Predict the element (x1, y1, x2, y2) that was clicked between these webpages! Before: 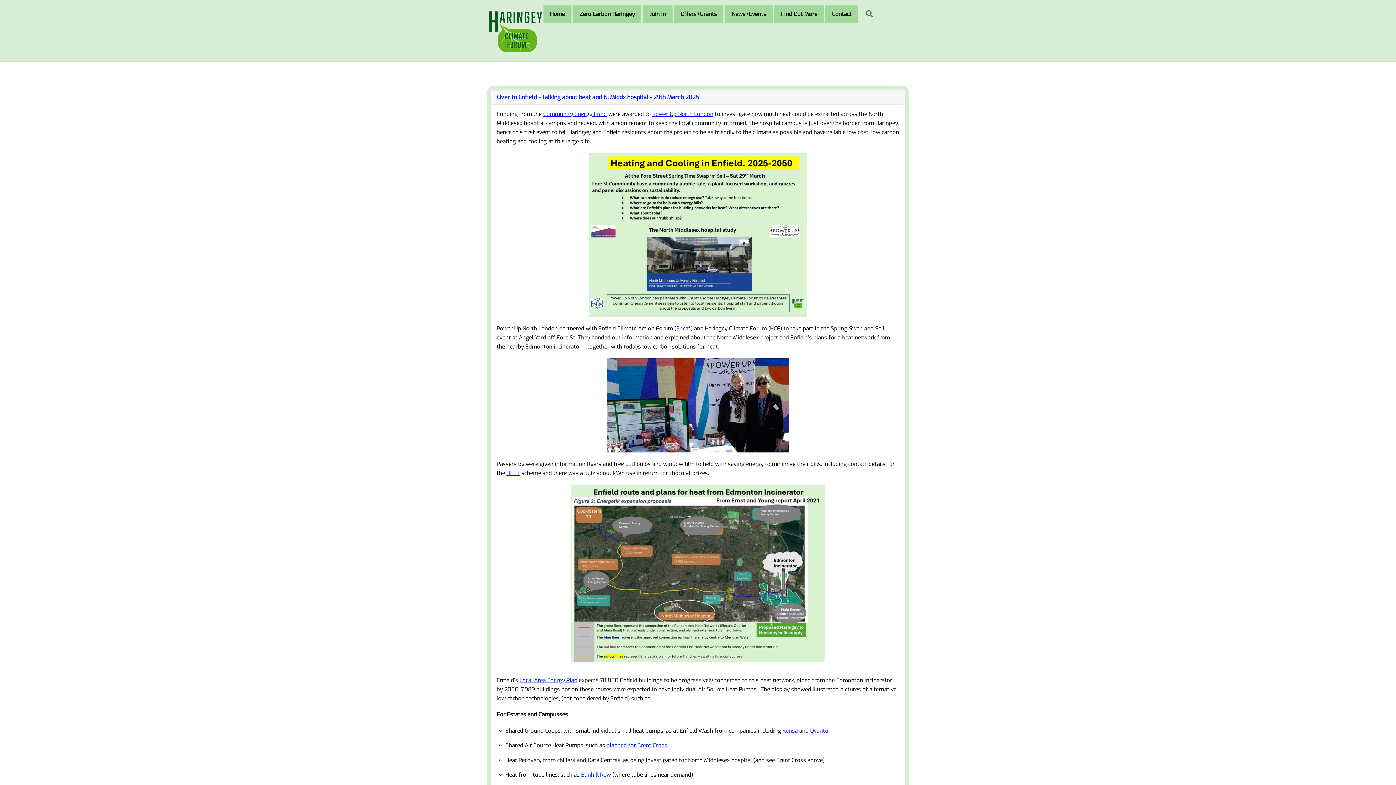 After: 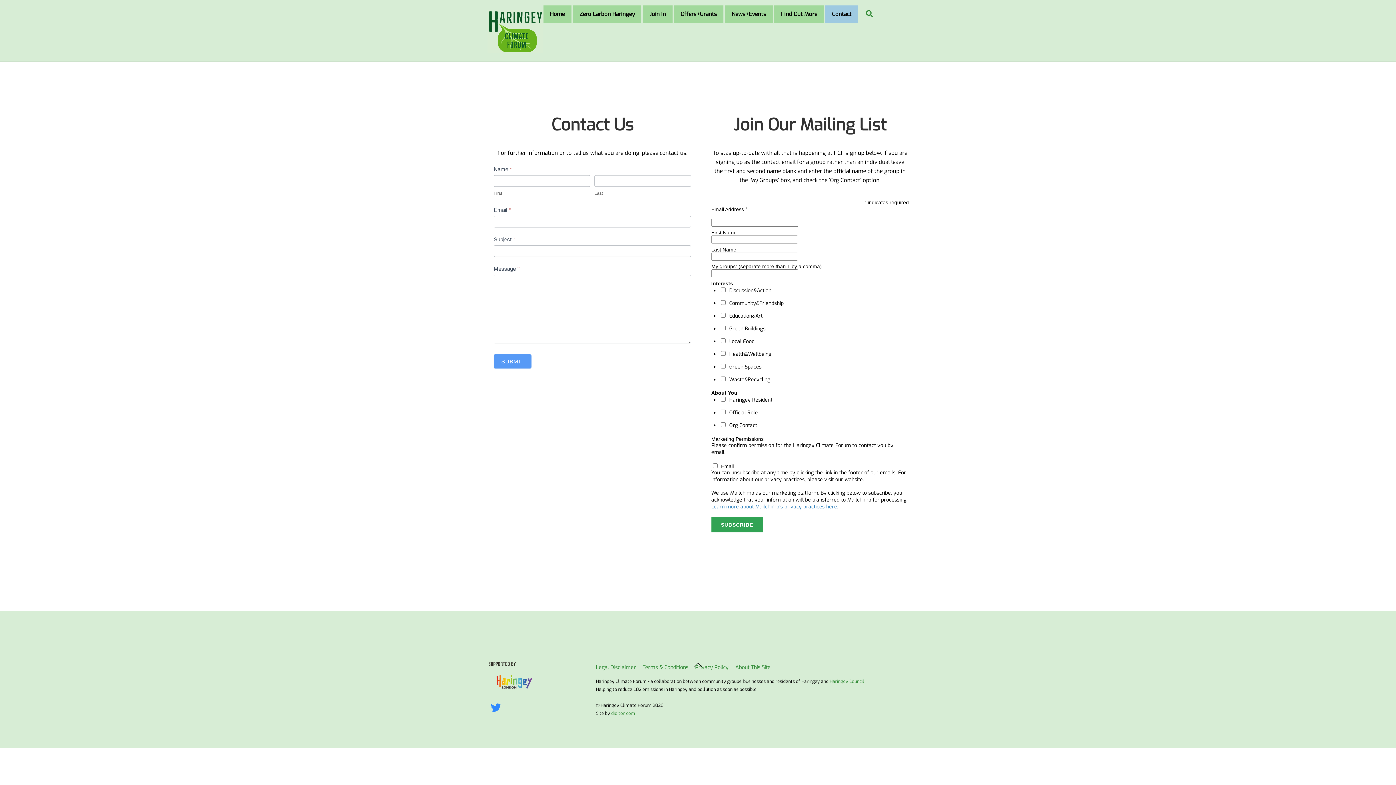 Action: bbox: (825, 5, 858, 22) label: Contact